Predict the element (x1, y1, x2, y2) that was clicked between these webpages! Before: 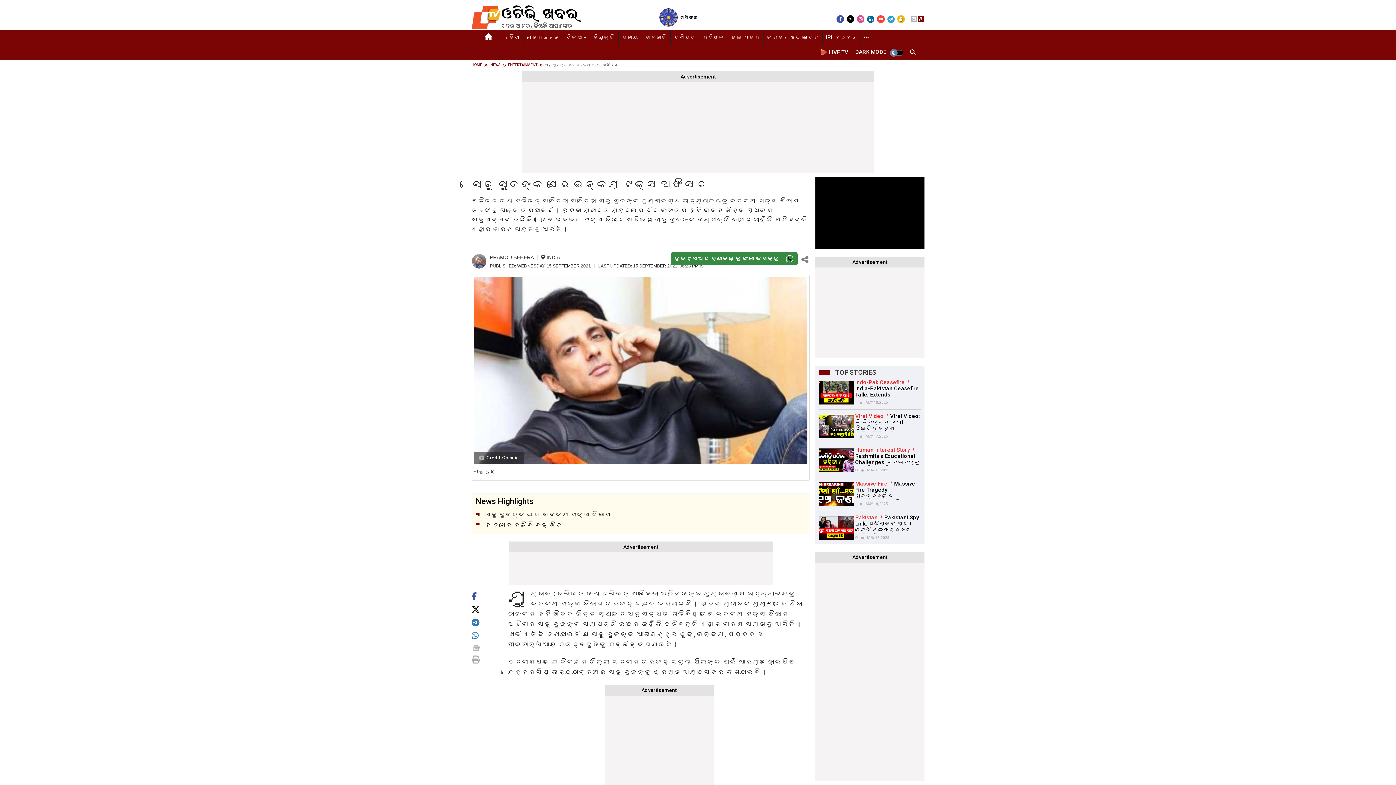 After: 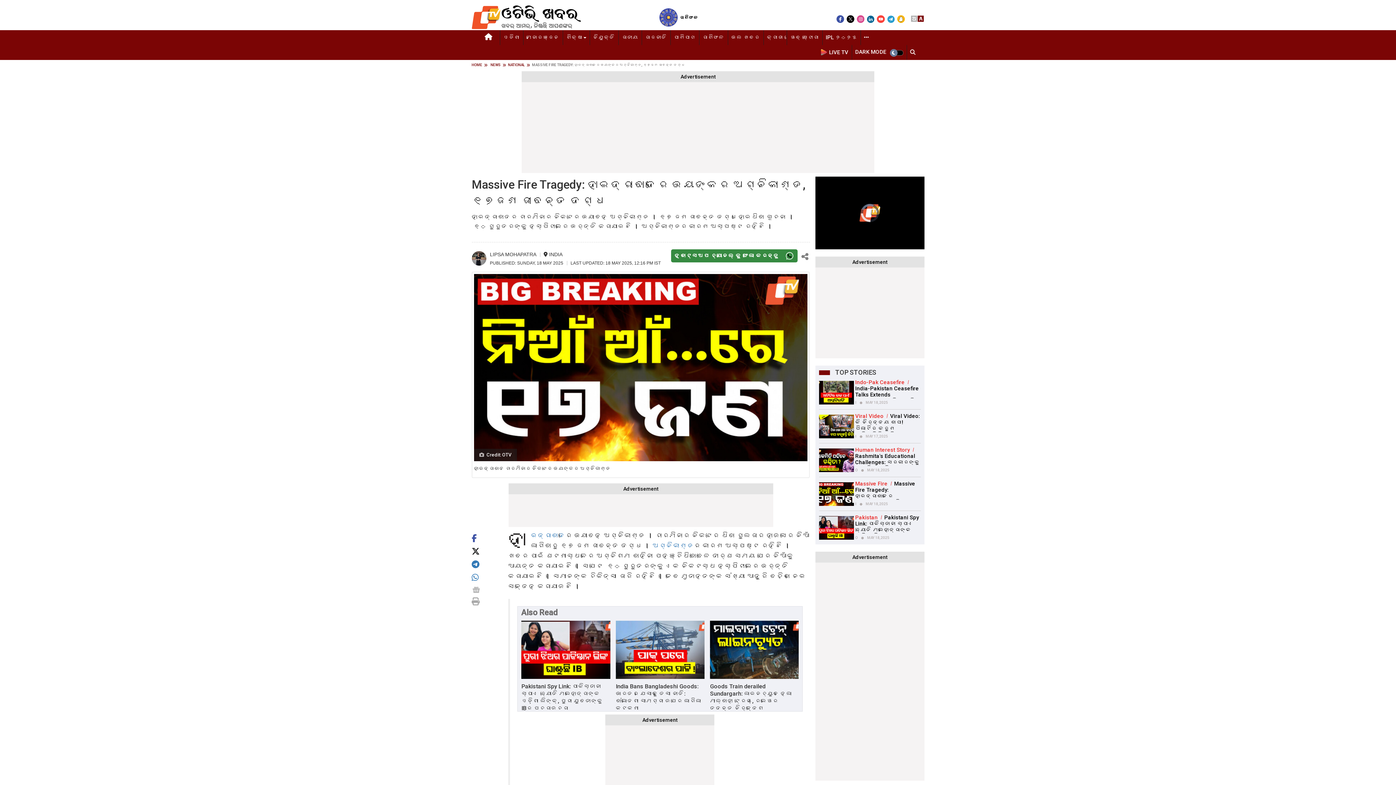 Action: bbox: (855, 480, 918, 512) label: Massive Fire Tragedy: ହାଇଦ୍ରାବାଦରେ ଭୟଙ୍କର ଅଗ୍ନିକାଣ୍ଡ, ୧୭ଜଣ ଜୀବନ୍ତ ଦଗ୍ଧ